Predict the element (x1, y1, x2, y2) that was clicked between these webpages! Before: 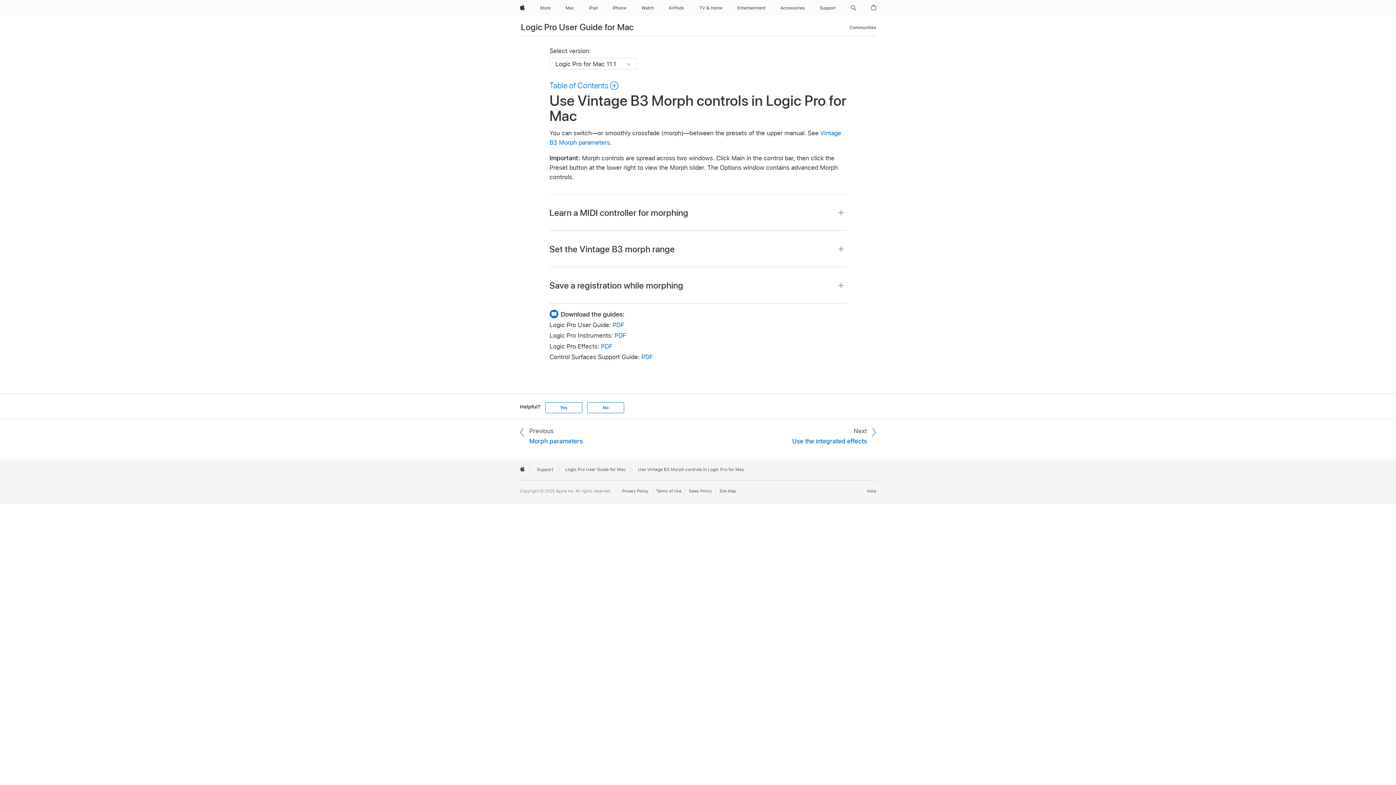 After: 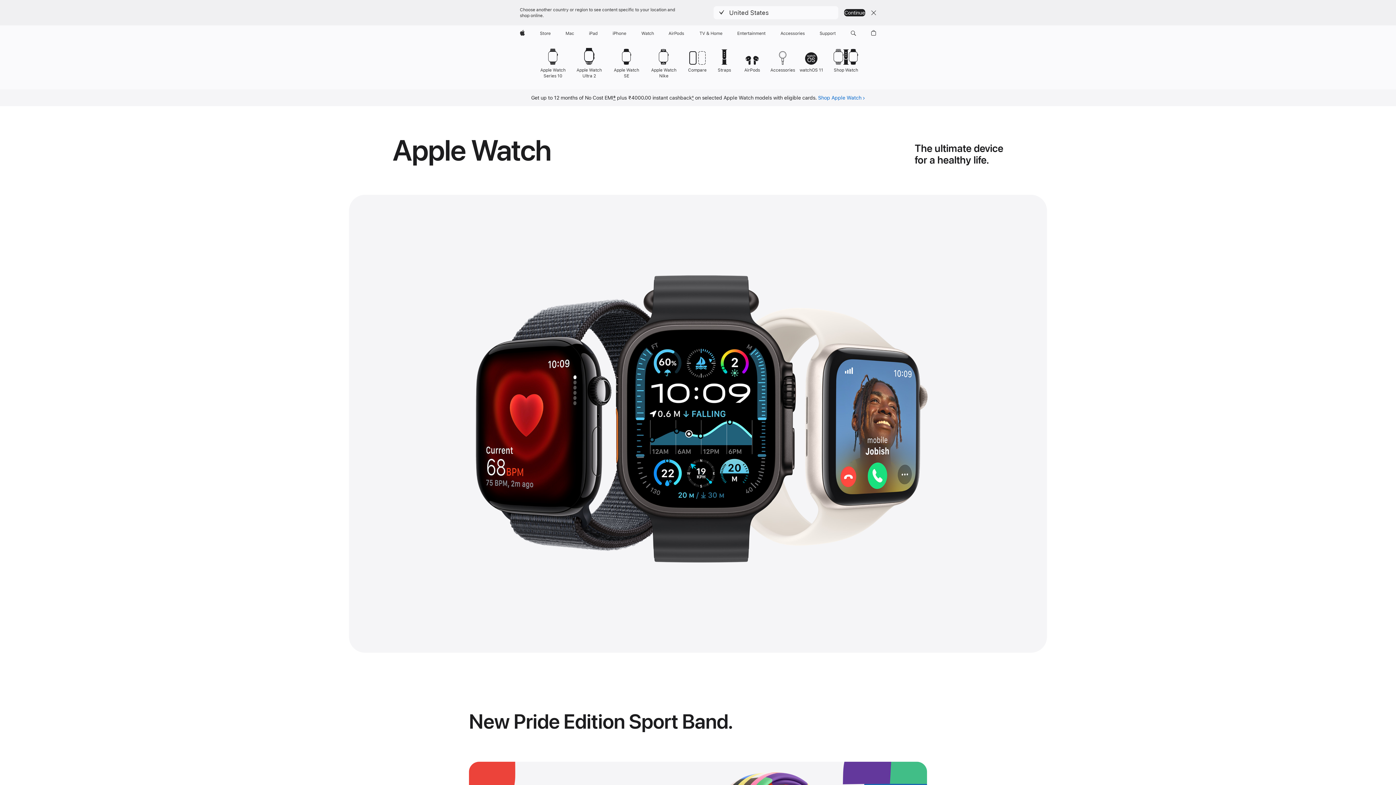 Action: label: Watch bbox: (638, 0, 656, 16)